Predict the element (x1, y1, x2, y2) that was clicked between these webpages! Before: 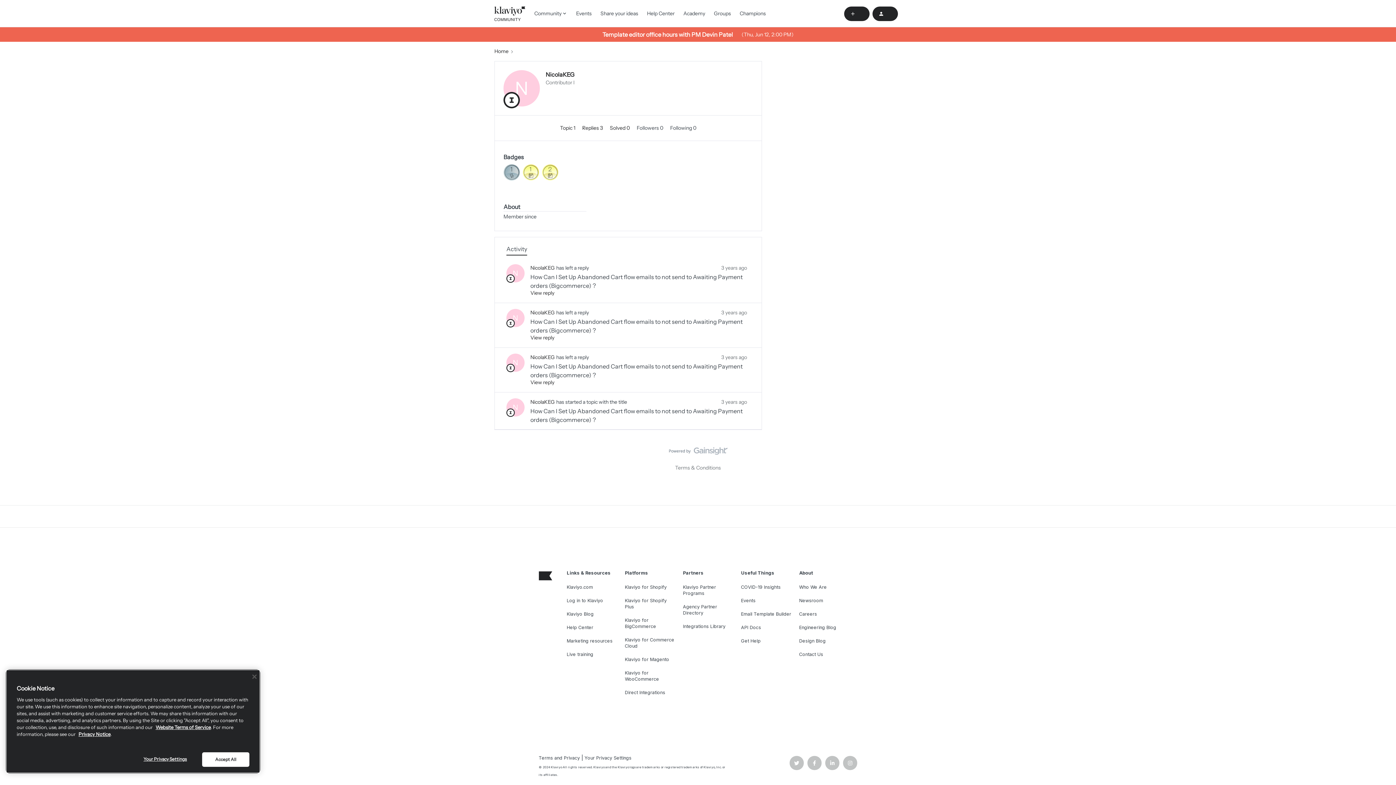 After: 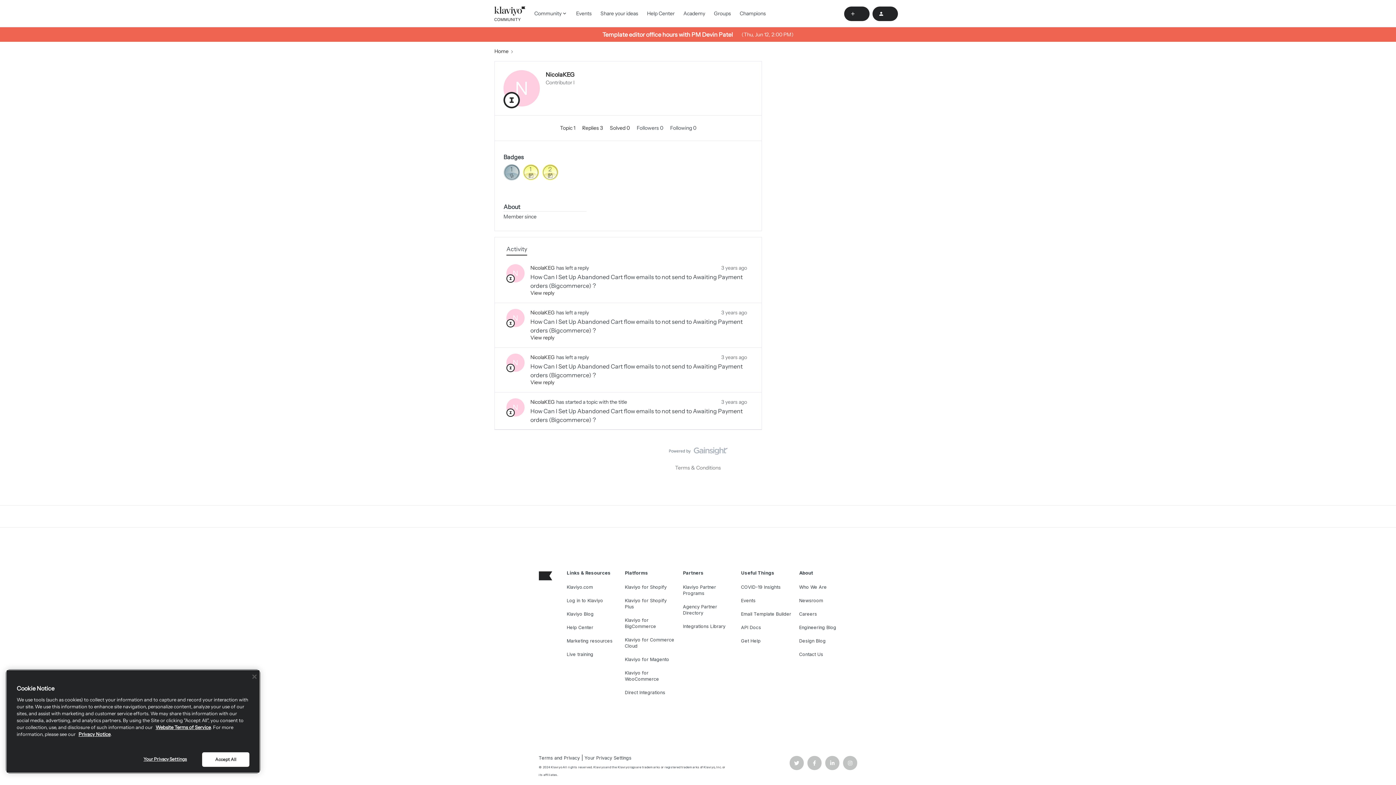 Action: label: NicolaKEG bbox: (530, 353, 554, 361)